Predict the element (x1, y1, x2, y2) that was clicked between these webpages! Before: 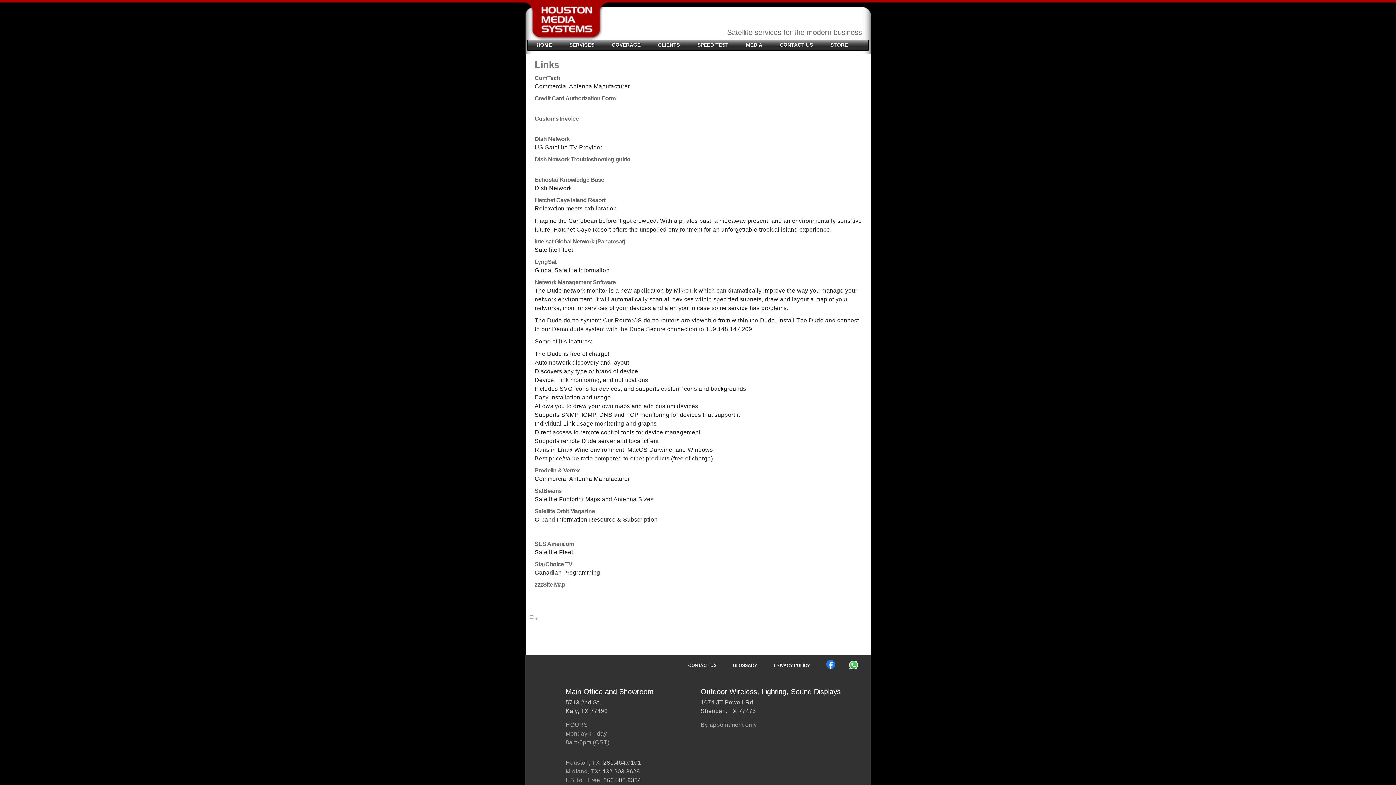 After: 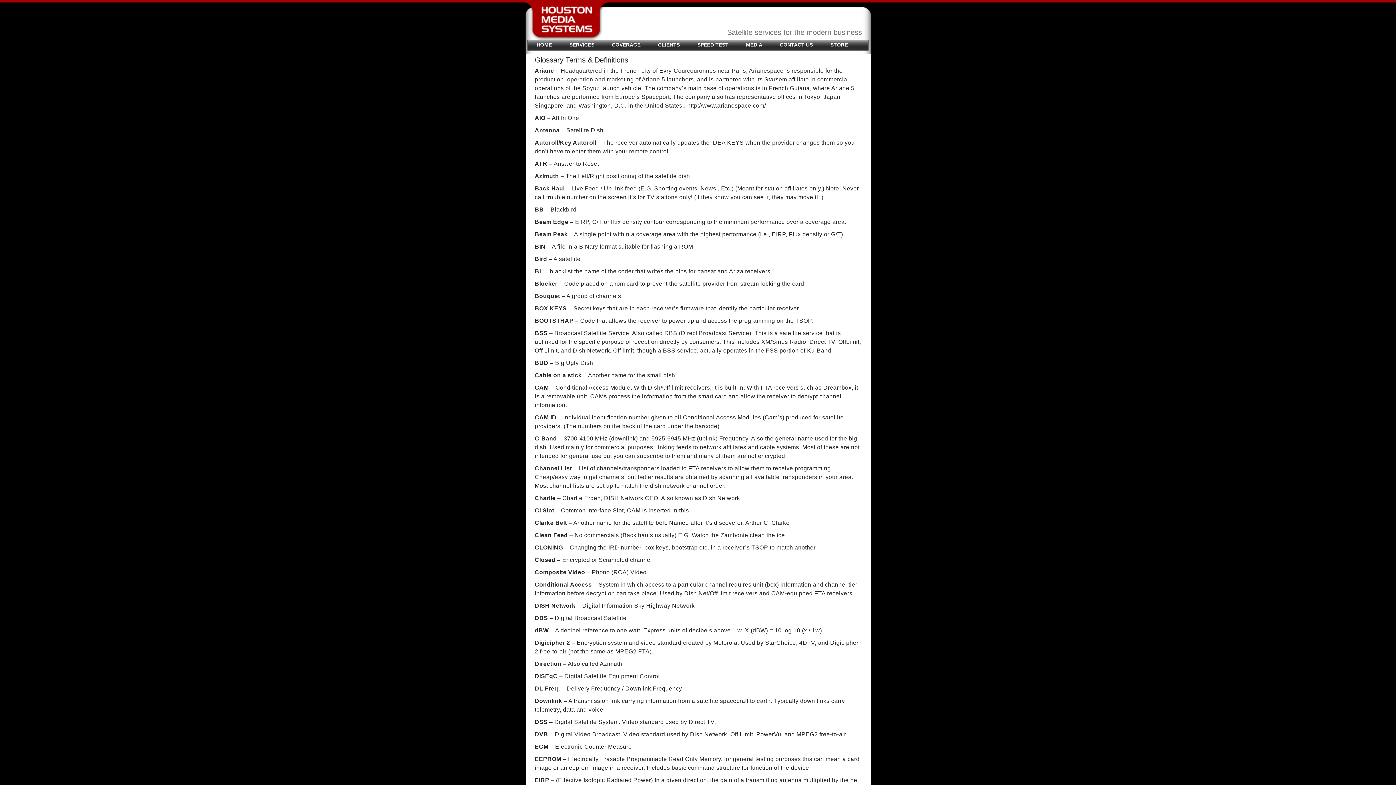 Action: bbox: (733, 663, 757, 668) label: GLOSSARY